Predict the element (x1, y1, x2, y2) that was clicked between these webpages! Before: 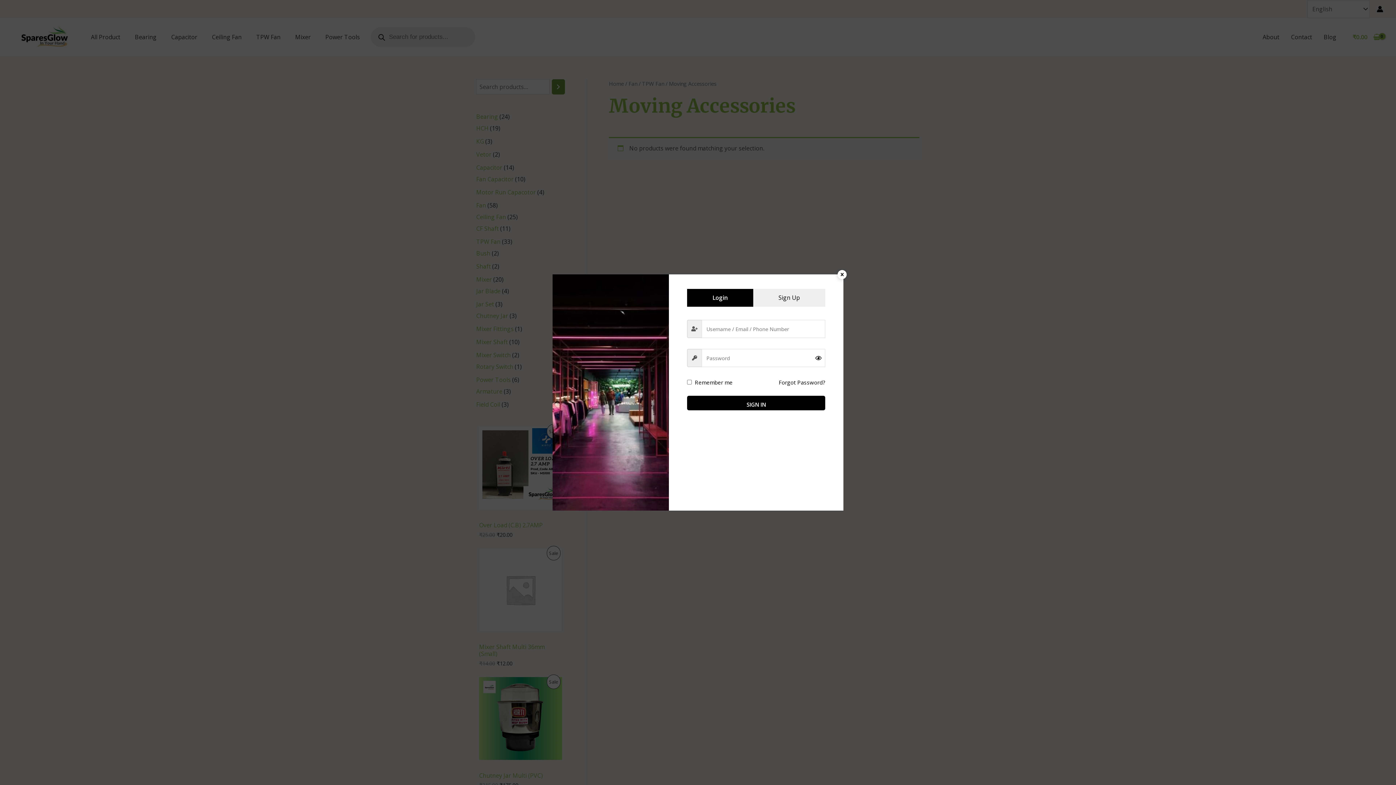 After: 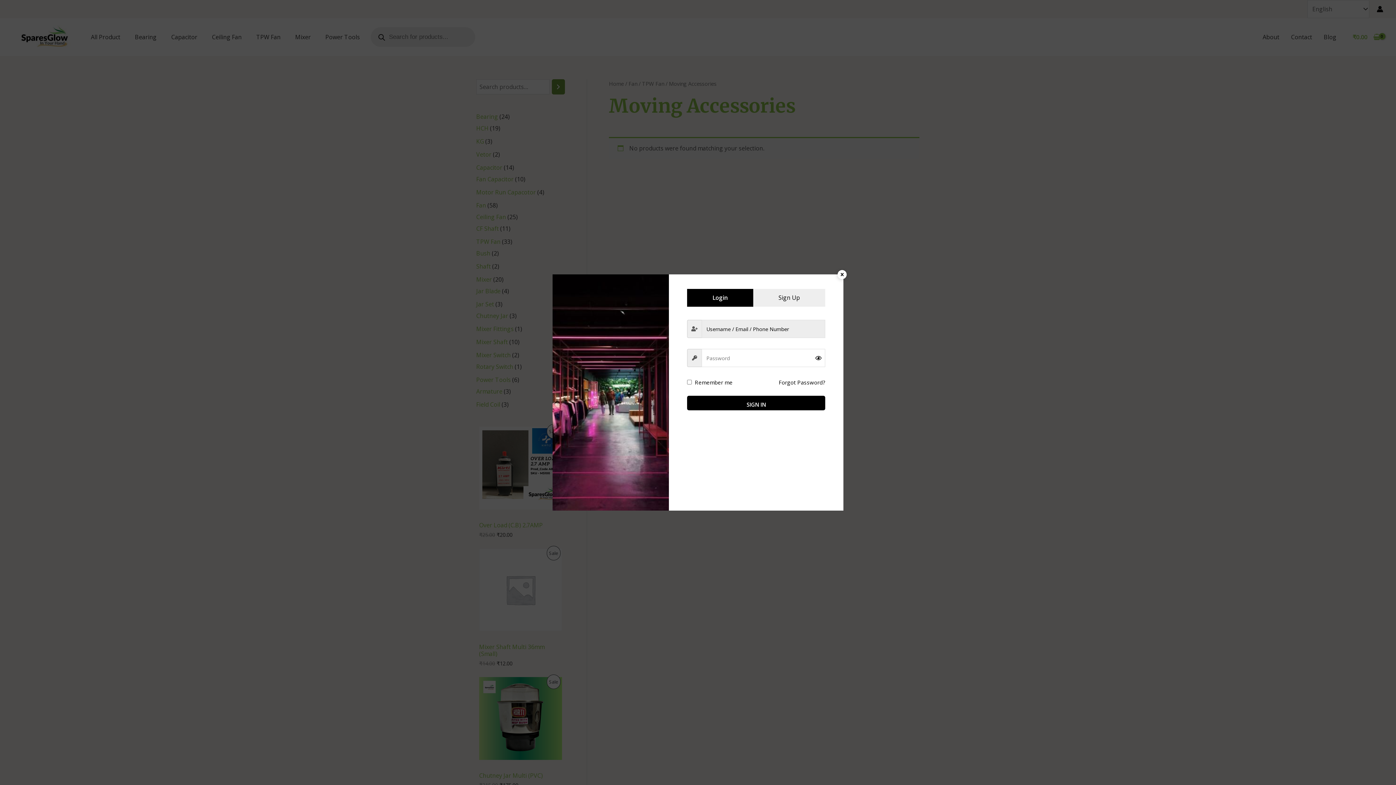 Action: bbox: (687, 396, 825, 410) label: SIGN IN